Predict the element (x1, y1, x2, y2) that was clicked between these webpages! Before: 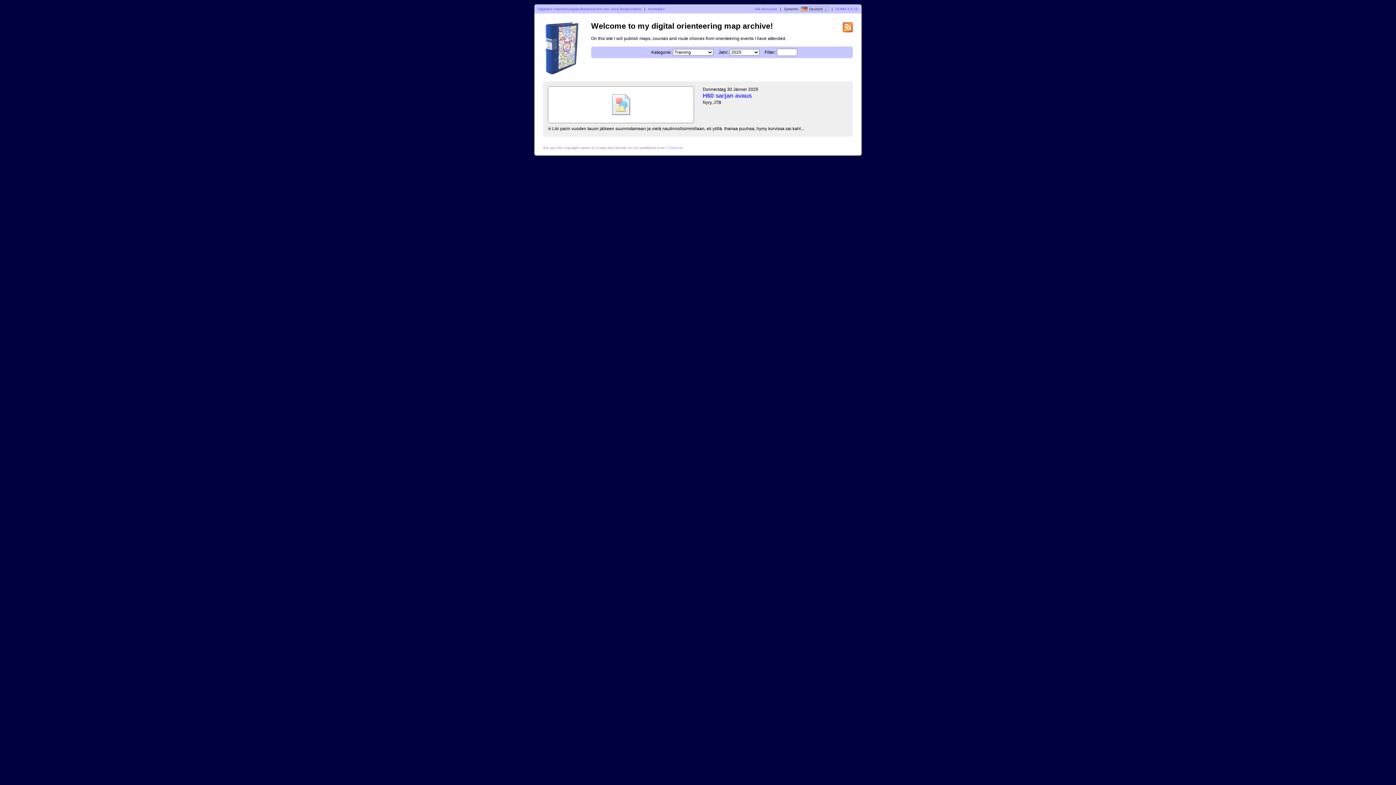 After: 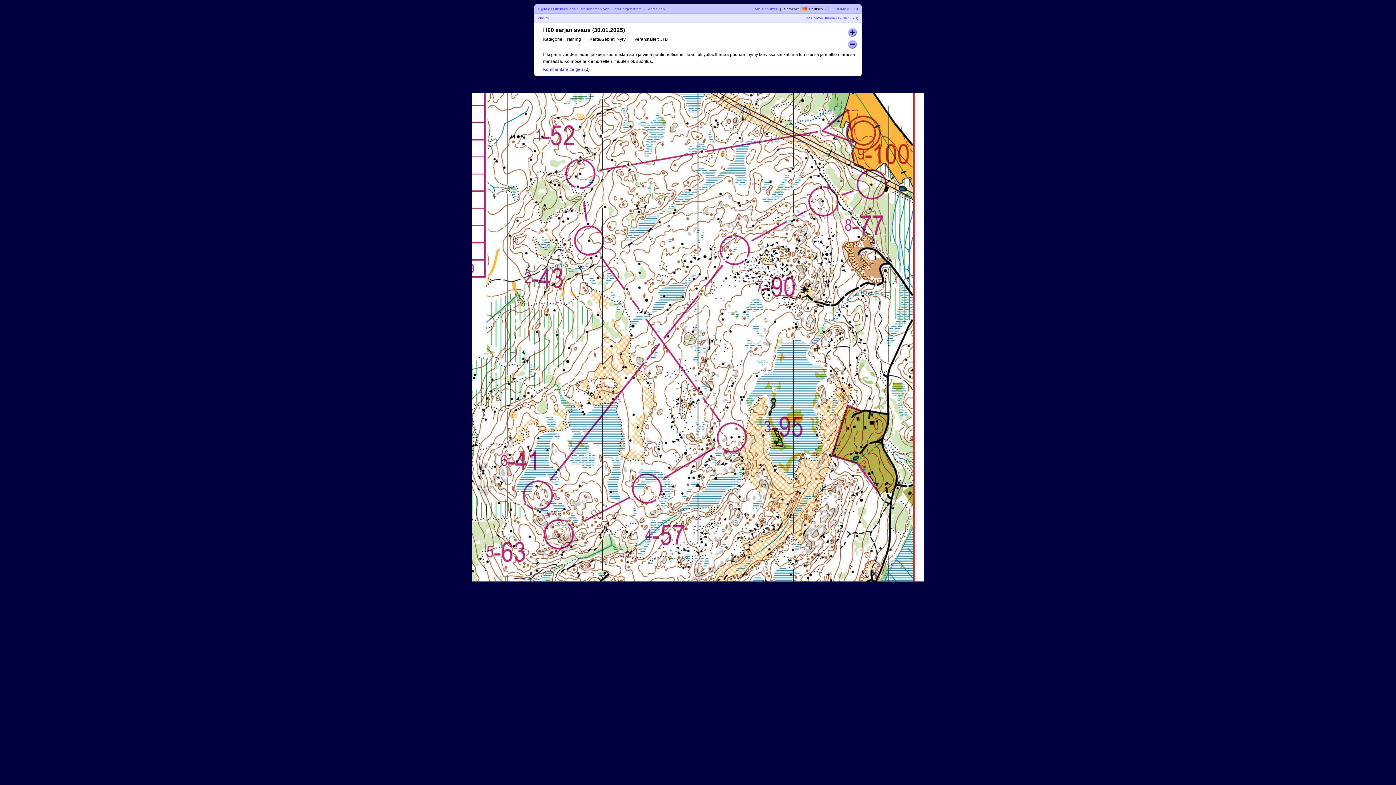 Action: bbox: (548, 86, 694, 123)